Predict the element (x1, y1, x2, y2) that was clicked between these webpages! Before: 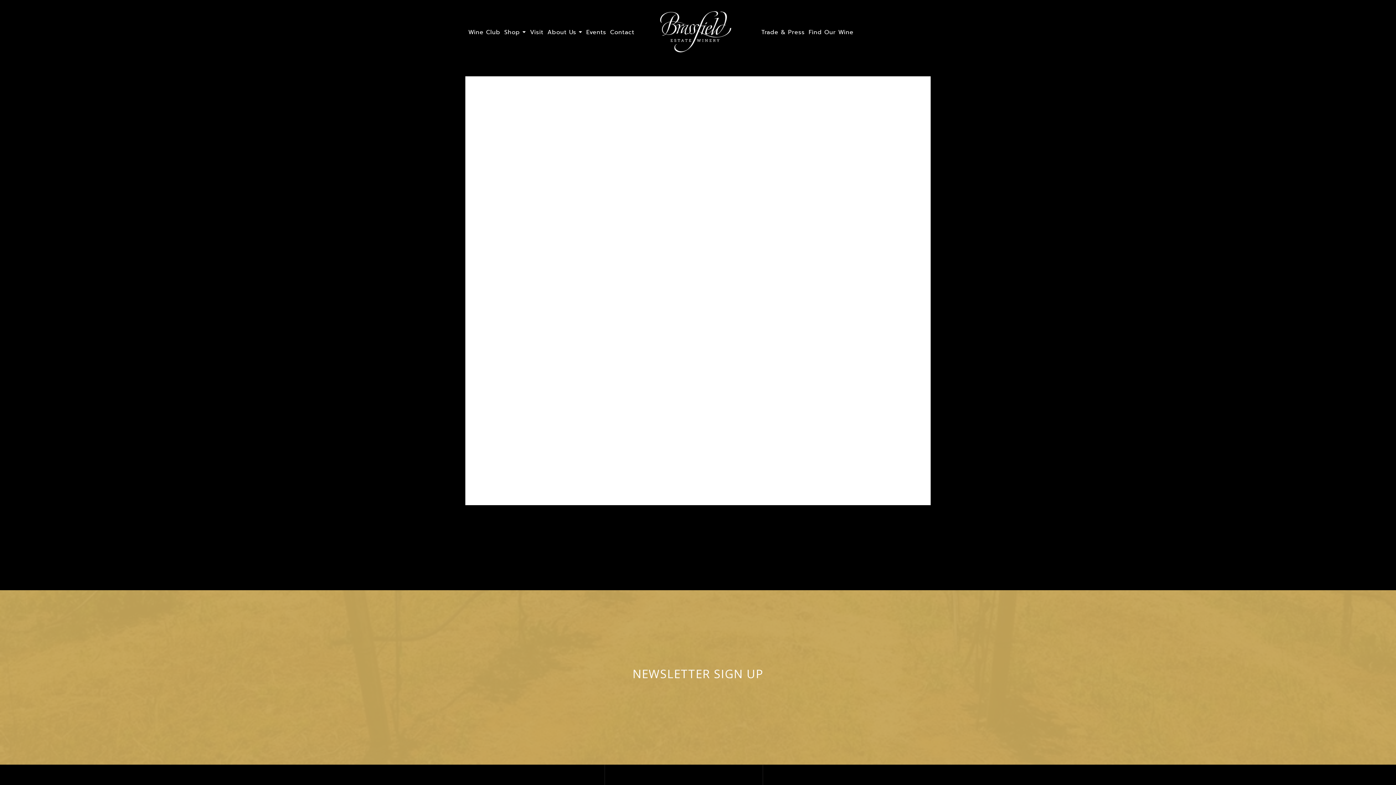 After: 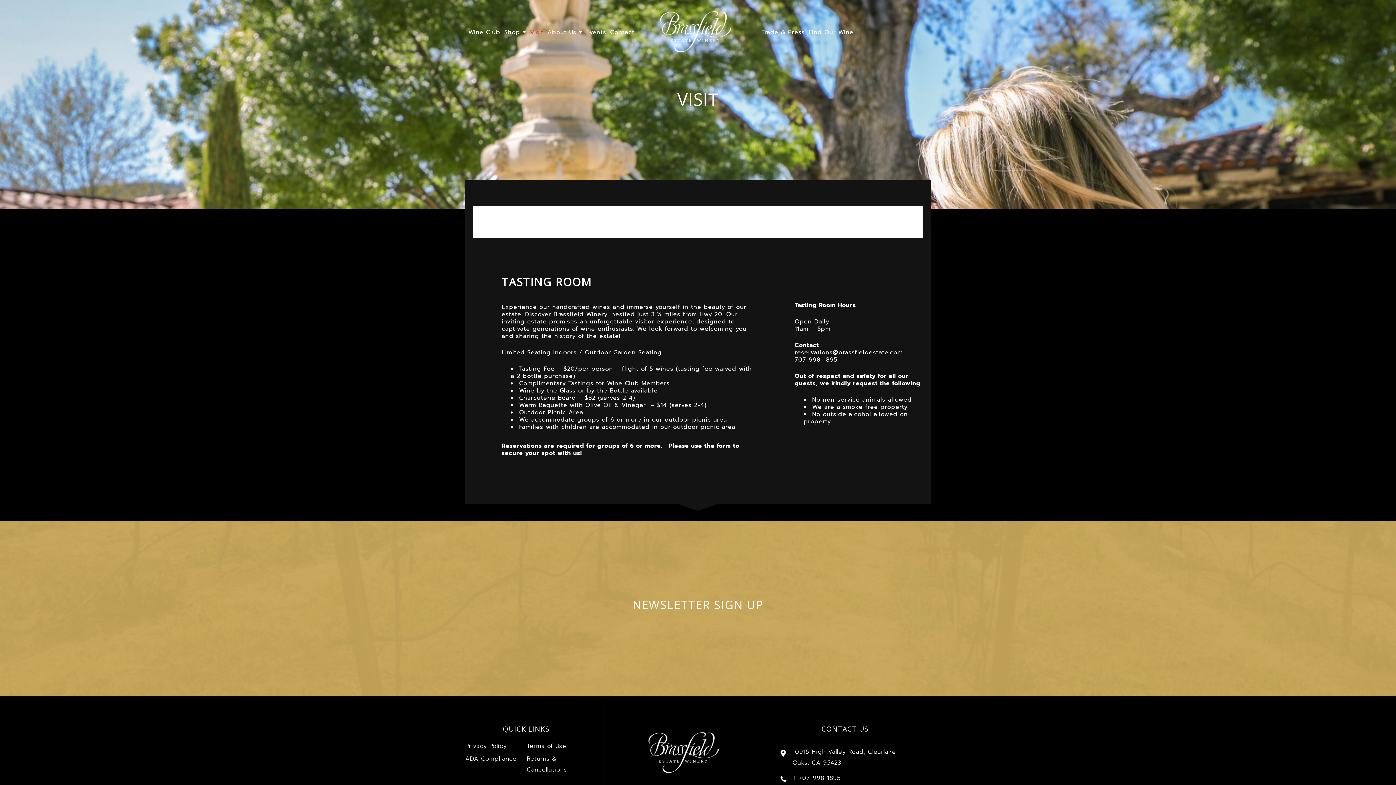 Action: bbox: (528, 23, 545, 40) label: Visit